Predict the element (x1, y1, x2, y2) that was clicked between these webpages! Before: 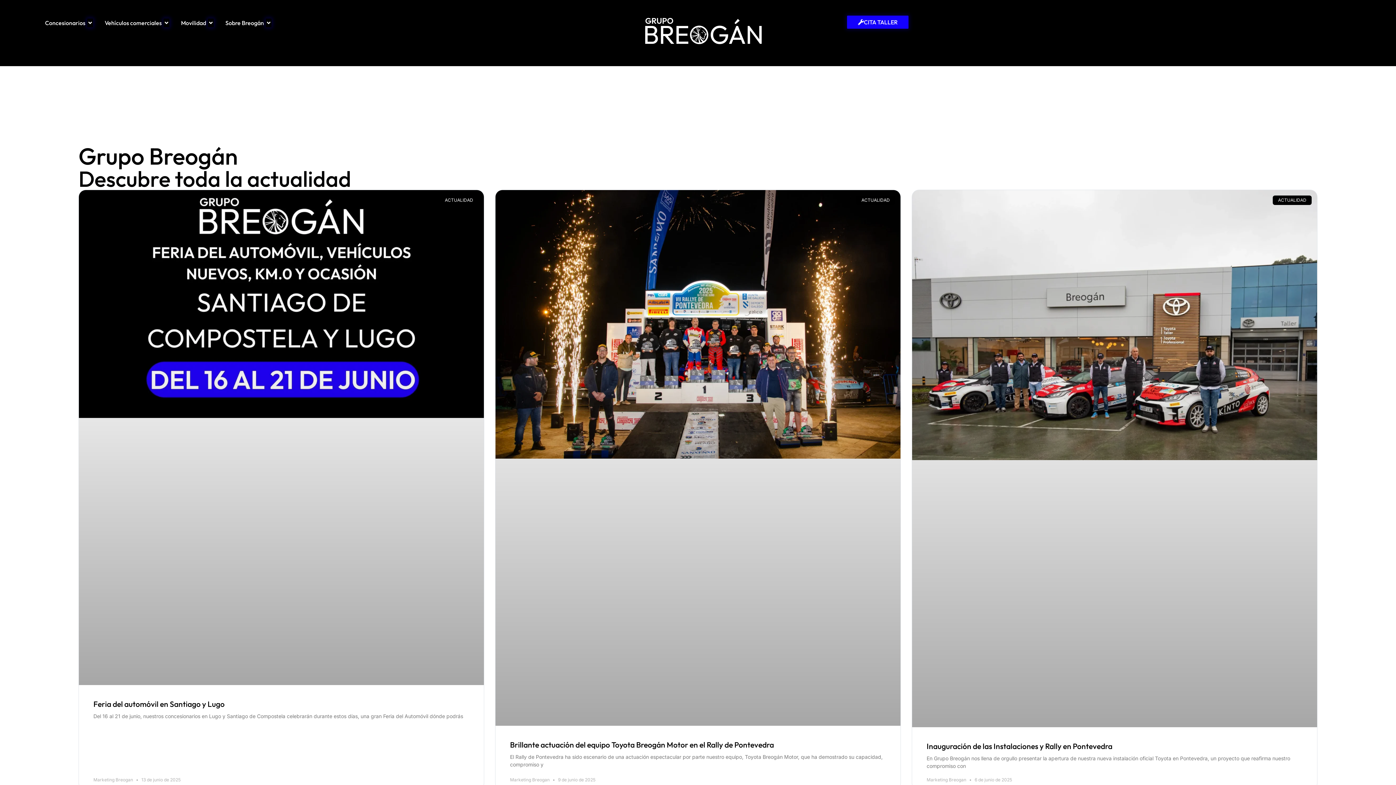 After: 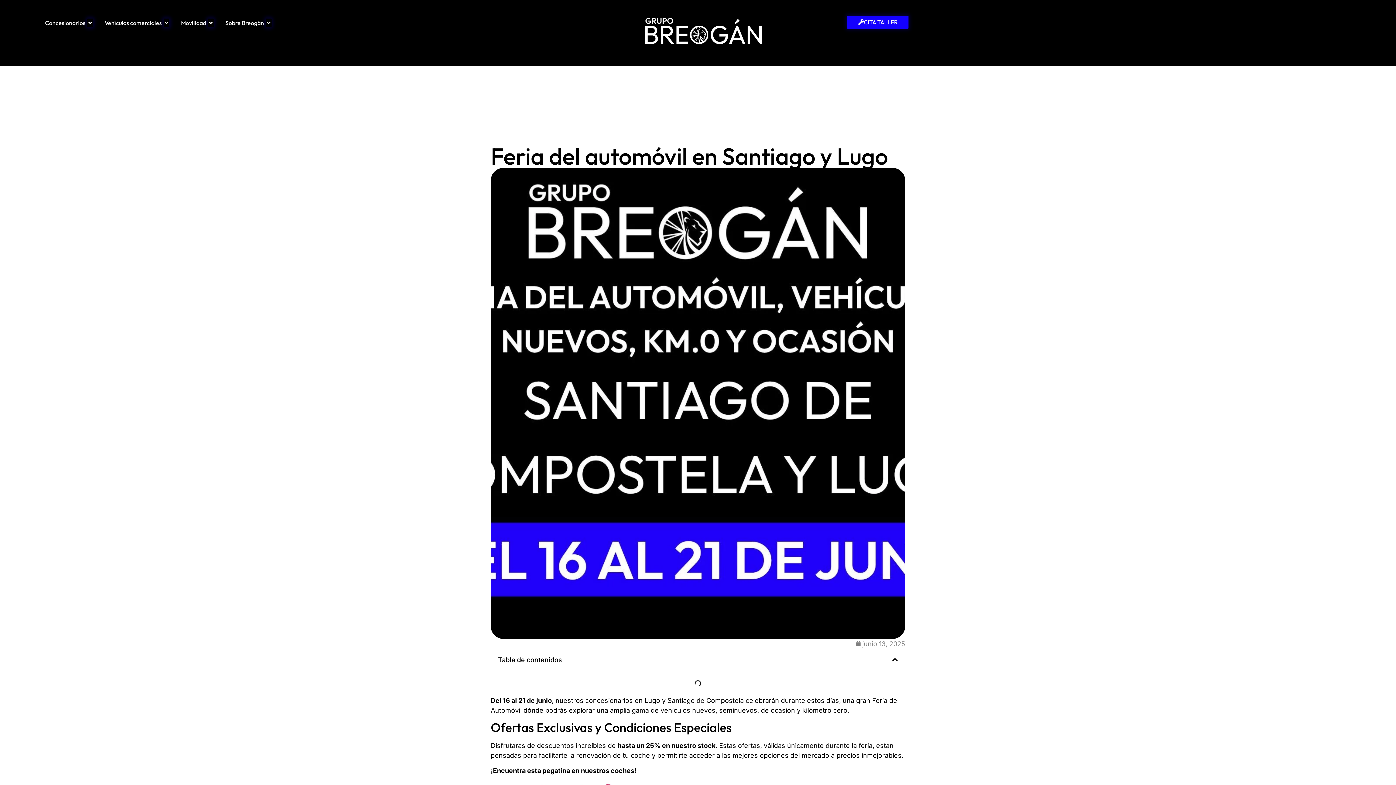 Action: bbox: (78, 190, 484, 685)